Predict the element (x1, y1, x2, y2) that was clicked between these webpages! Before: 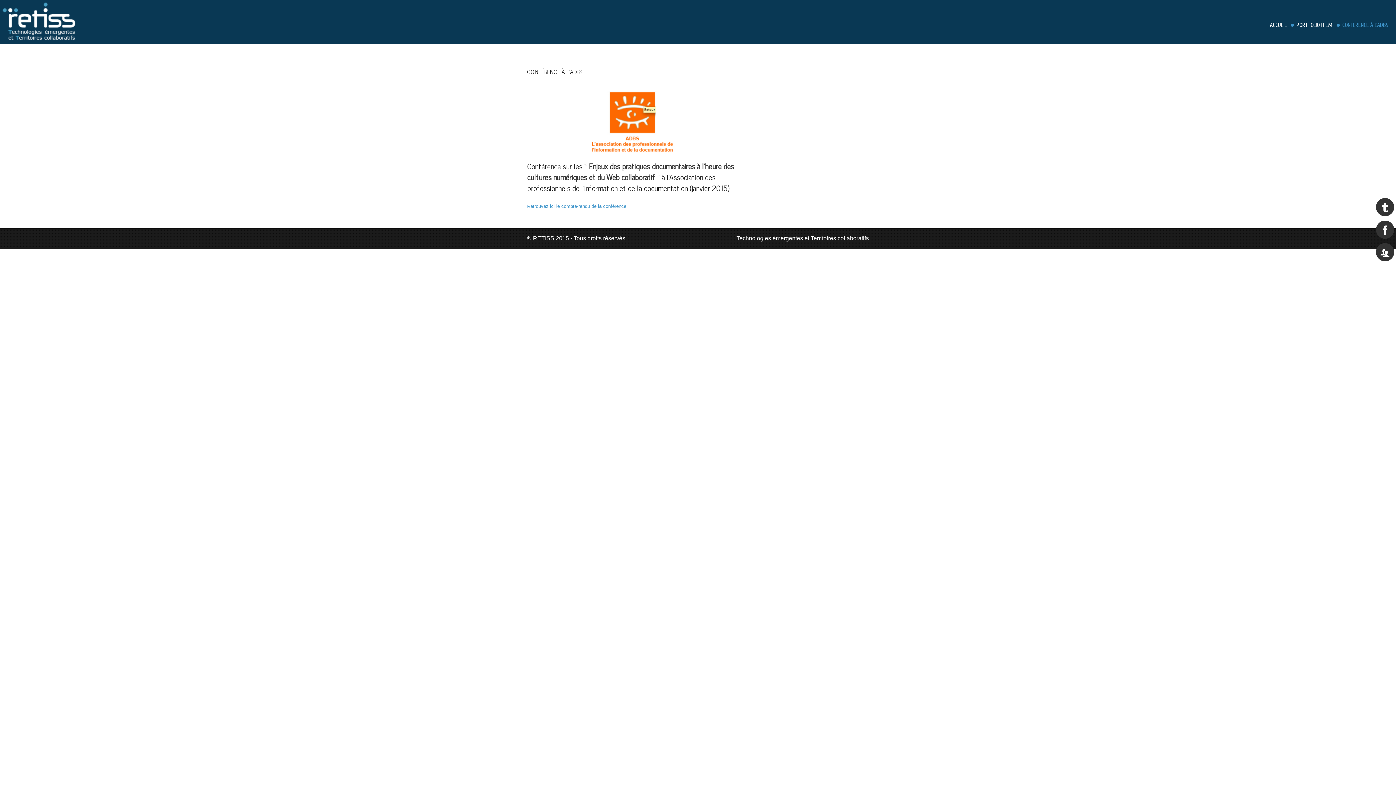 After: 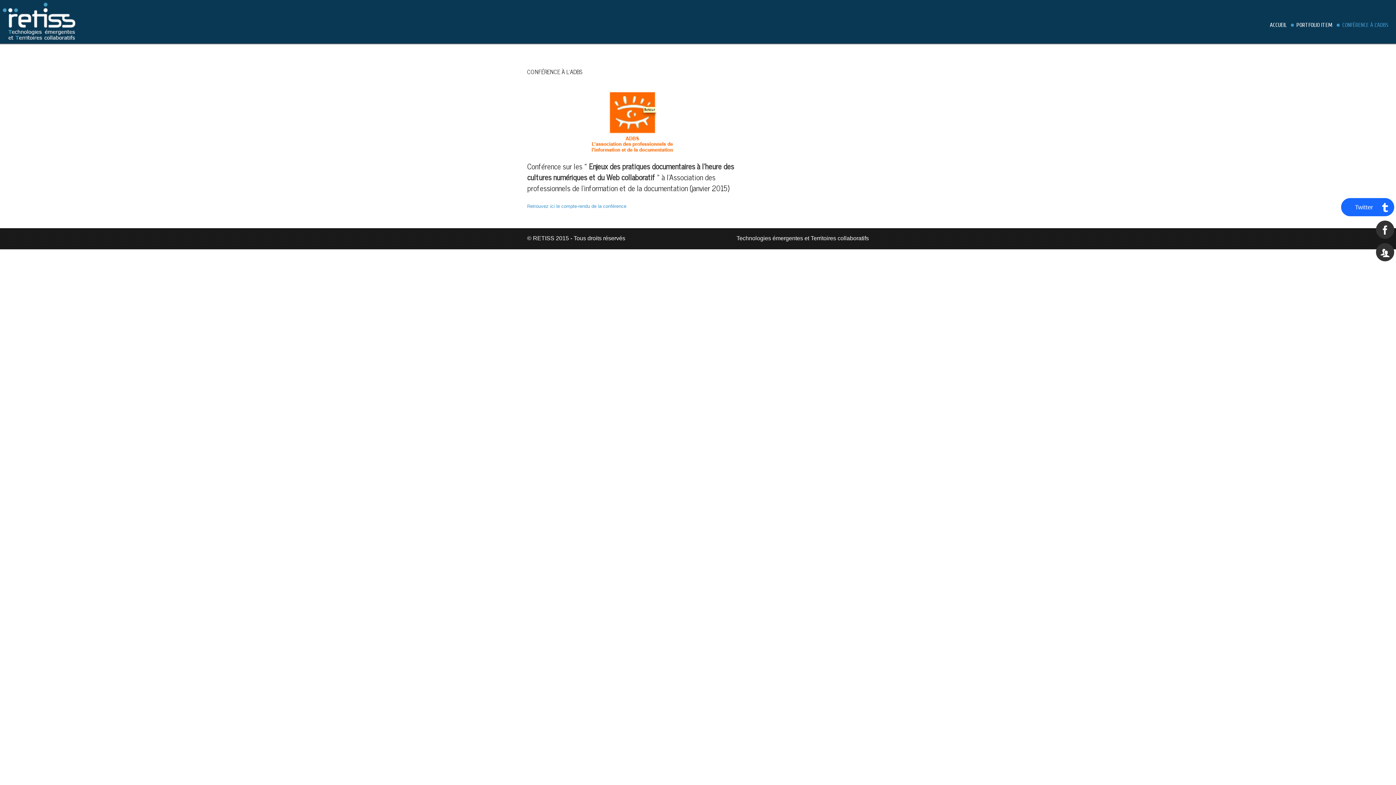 Action: label: Twitter bbox: (1376, 198, 1394, 216)